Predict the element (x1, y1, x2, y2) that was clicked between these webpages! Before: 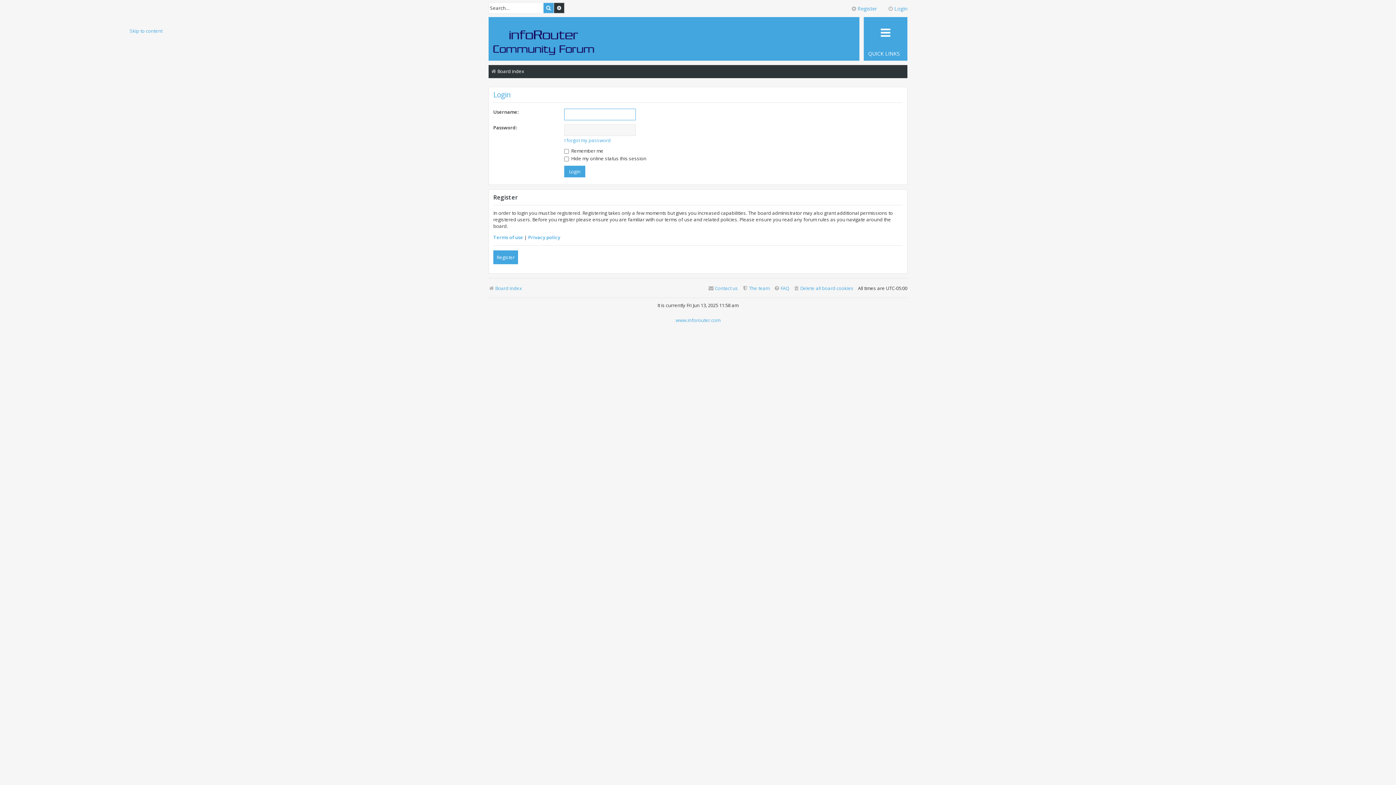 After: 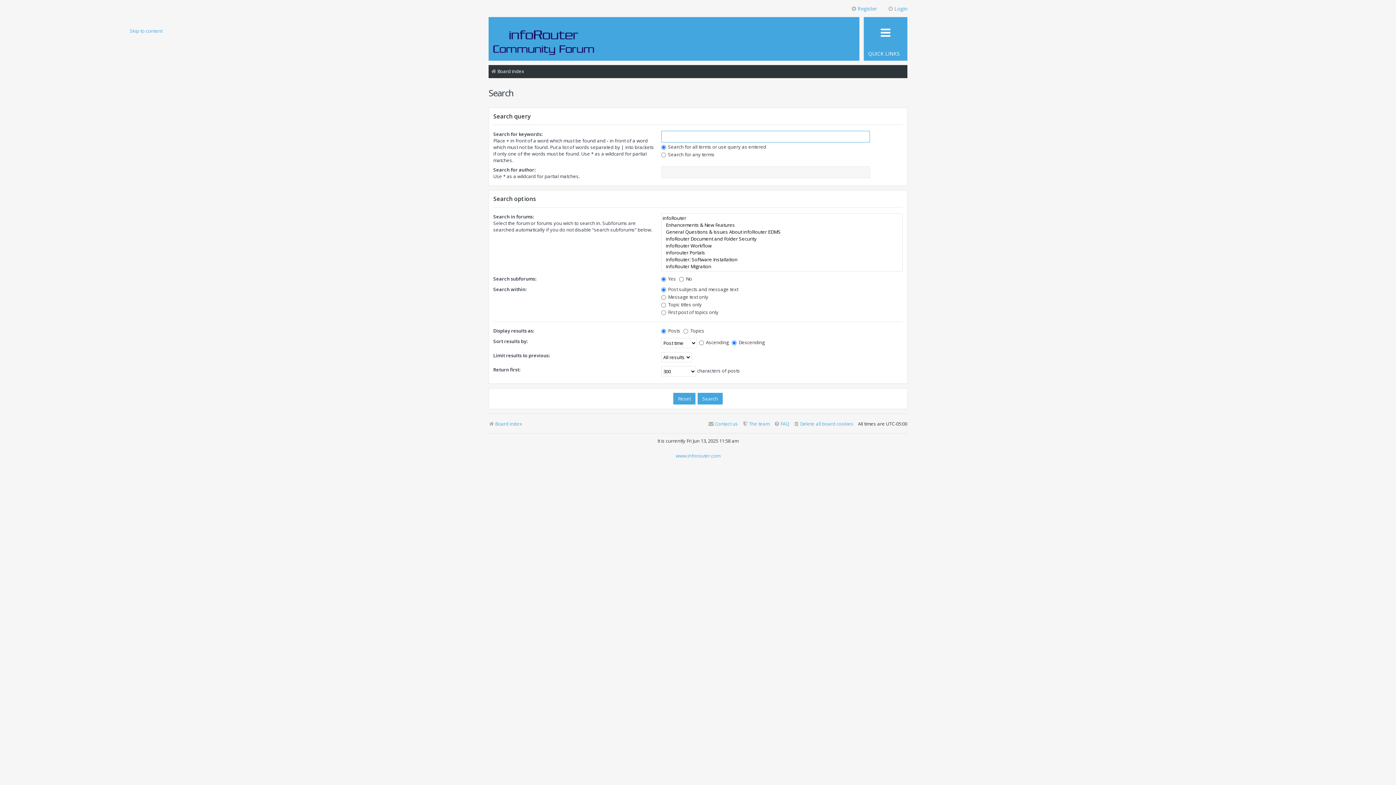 Action: bbox: (543, 2, 553, 13) label: Search